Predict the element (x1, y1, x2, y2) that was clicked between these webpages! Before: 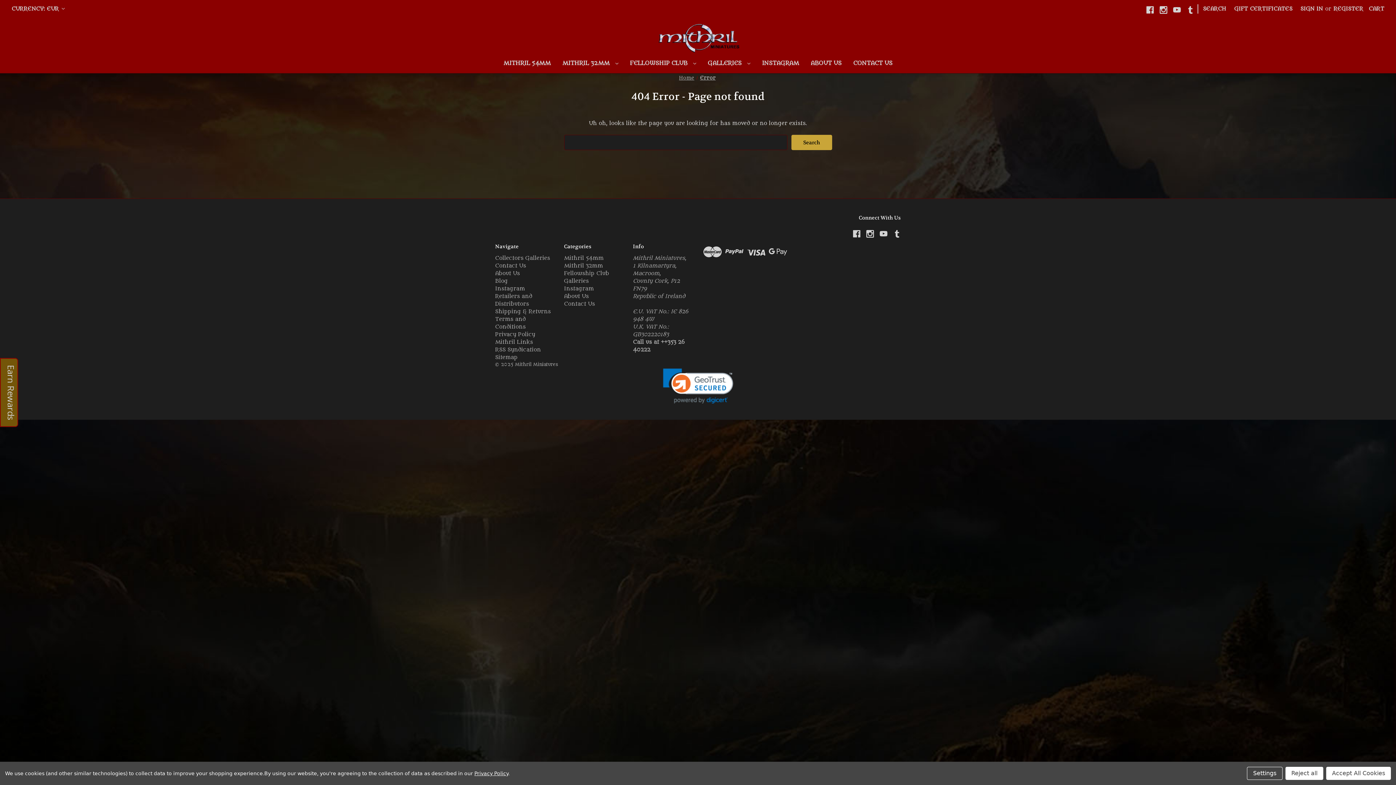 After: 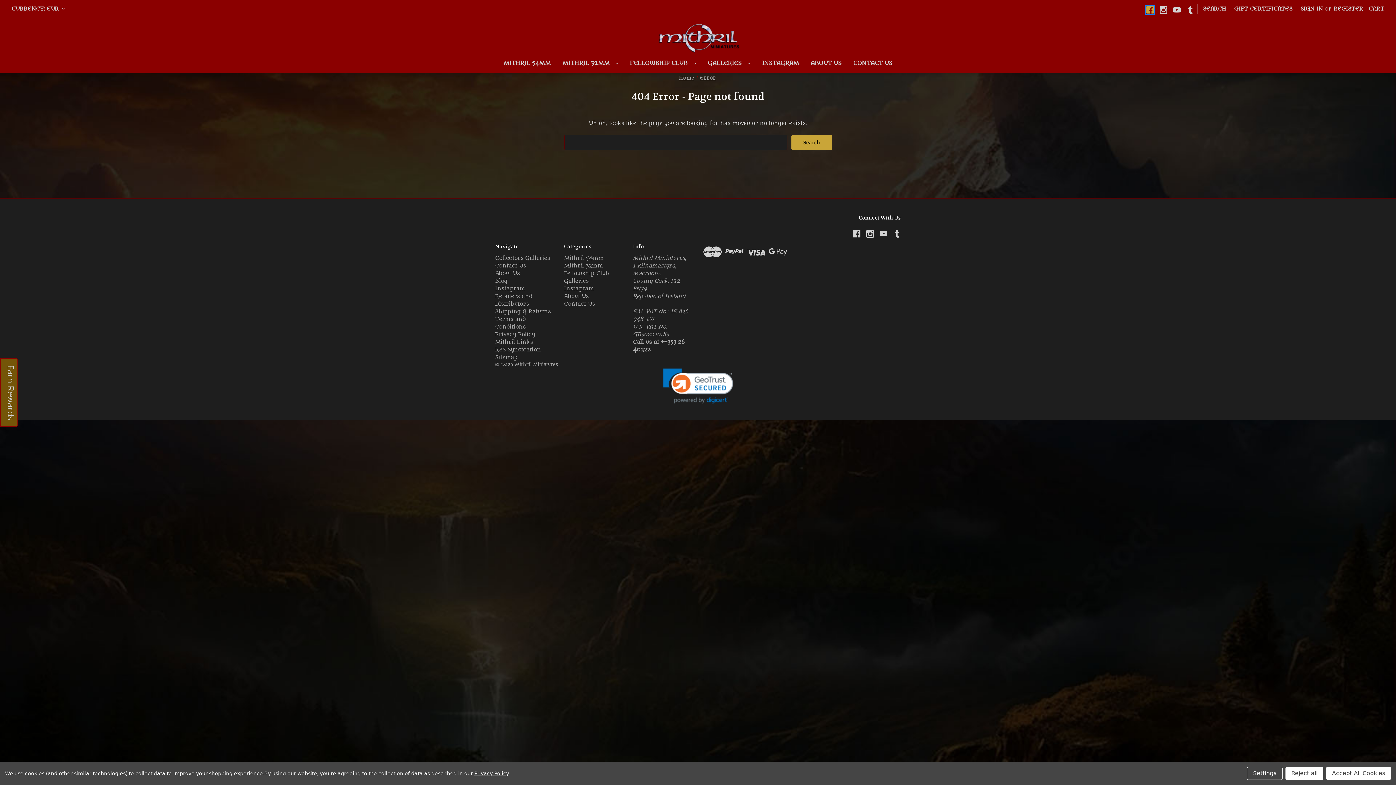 Action: label: Facebook bbox: (1146, 6, 1154, 13)